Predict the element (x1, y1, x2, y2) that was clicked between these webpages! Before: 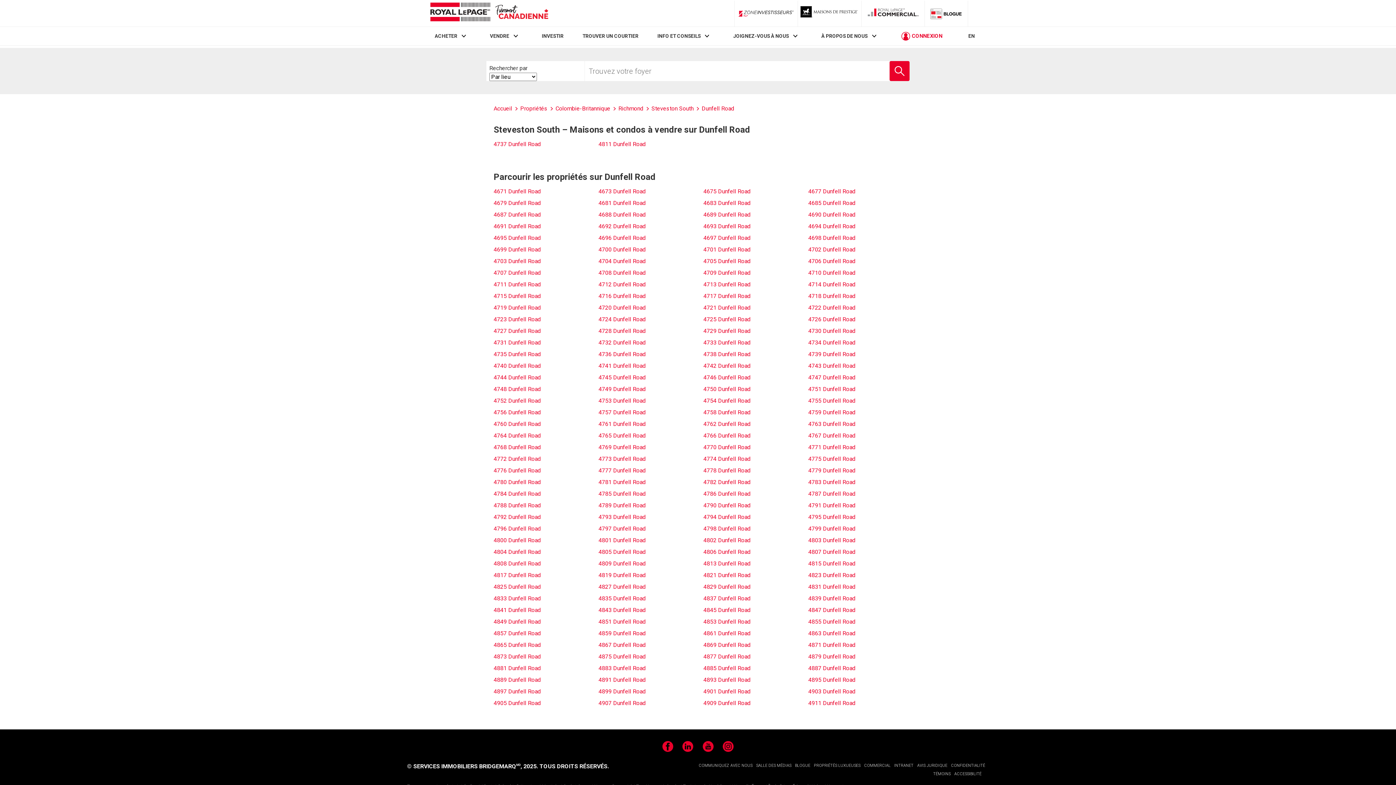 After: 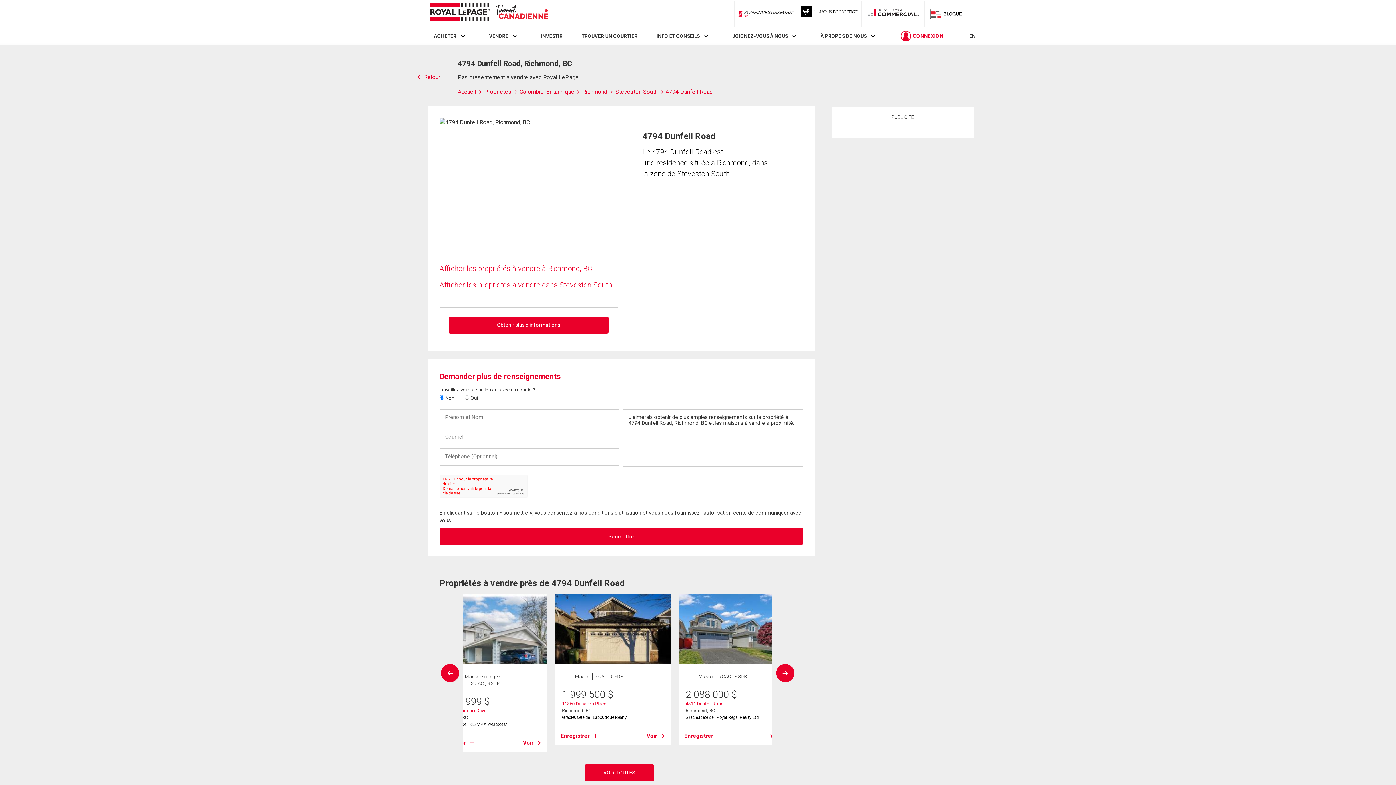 Action: label: 4794 Dunfell Road bbox: (703, 513, 750, 520)